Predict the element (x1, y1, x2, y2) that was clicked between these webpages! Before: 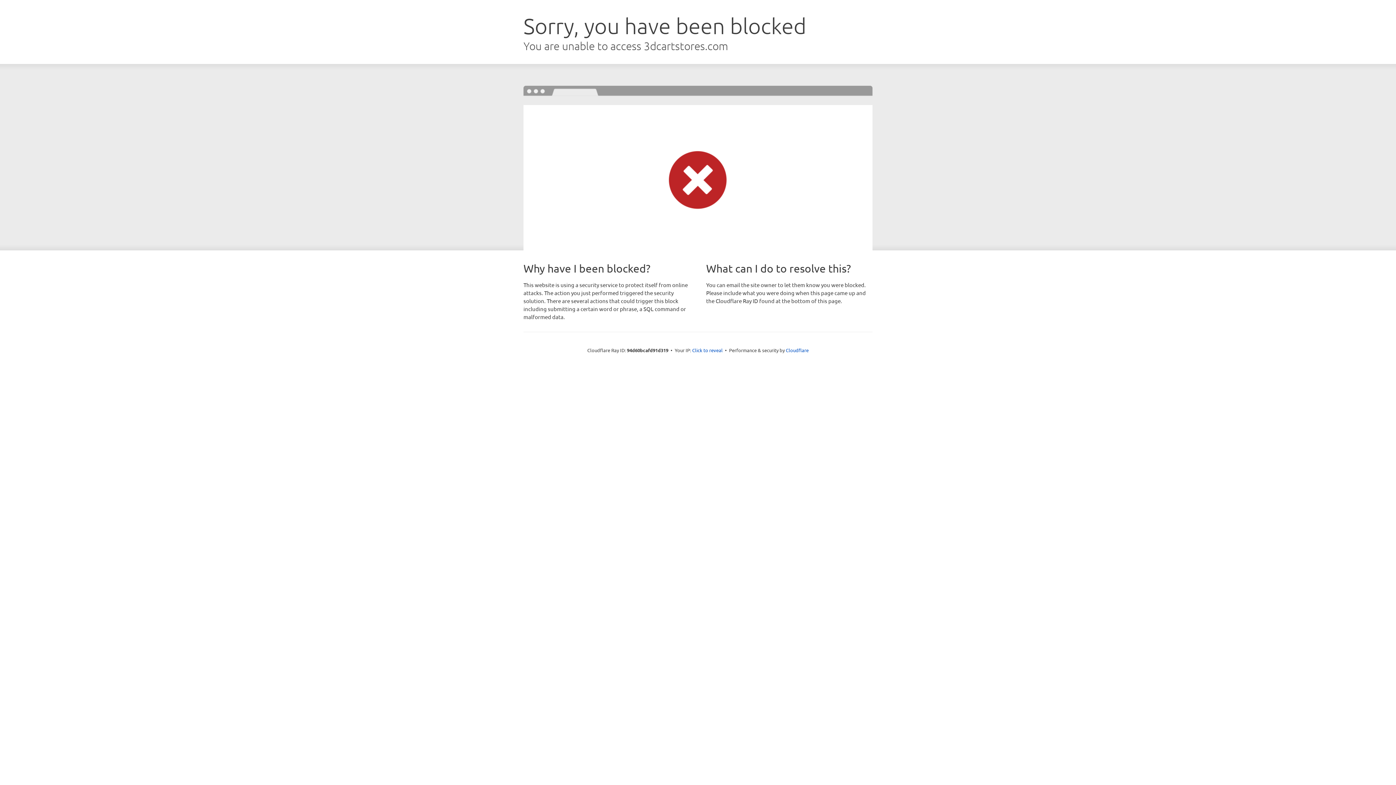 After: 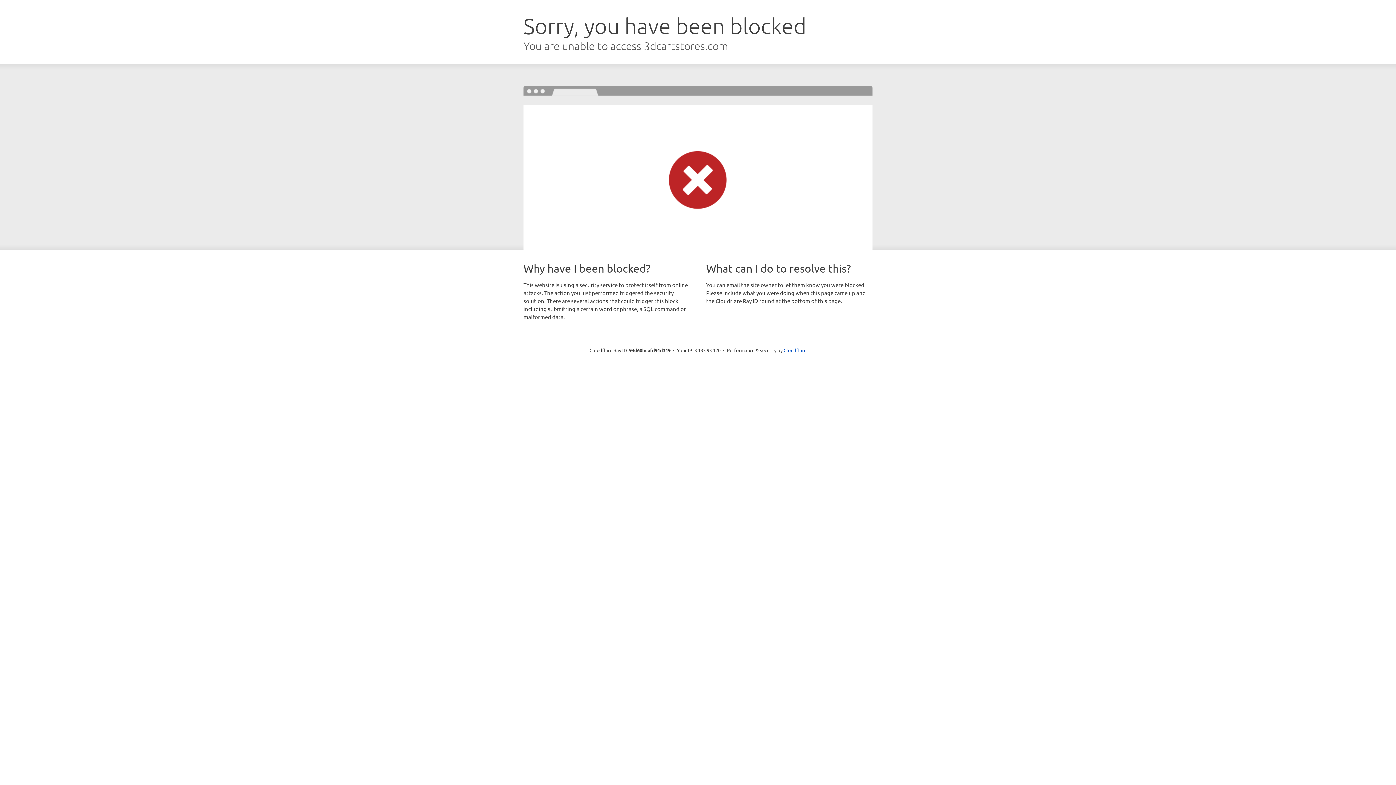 Action: bbox: (692, 346, 722, 353) label: Click to reveal